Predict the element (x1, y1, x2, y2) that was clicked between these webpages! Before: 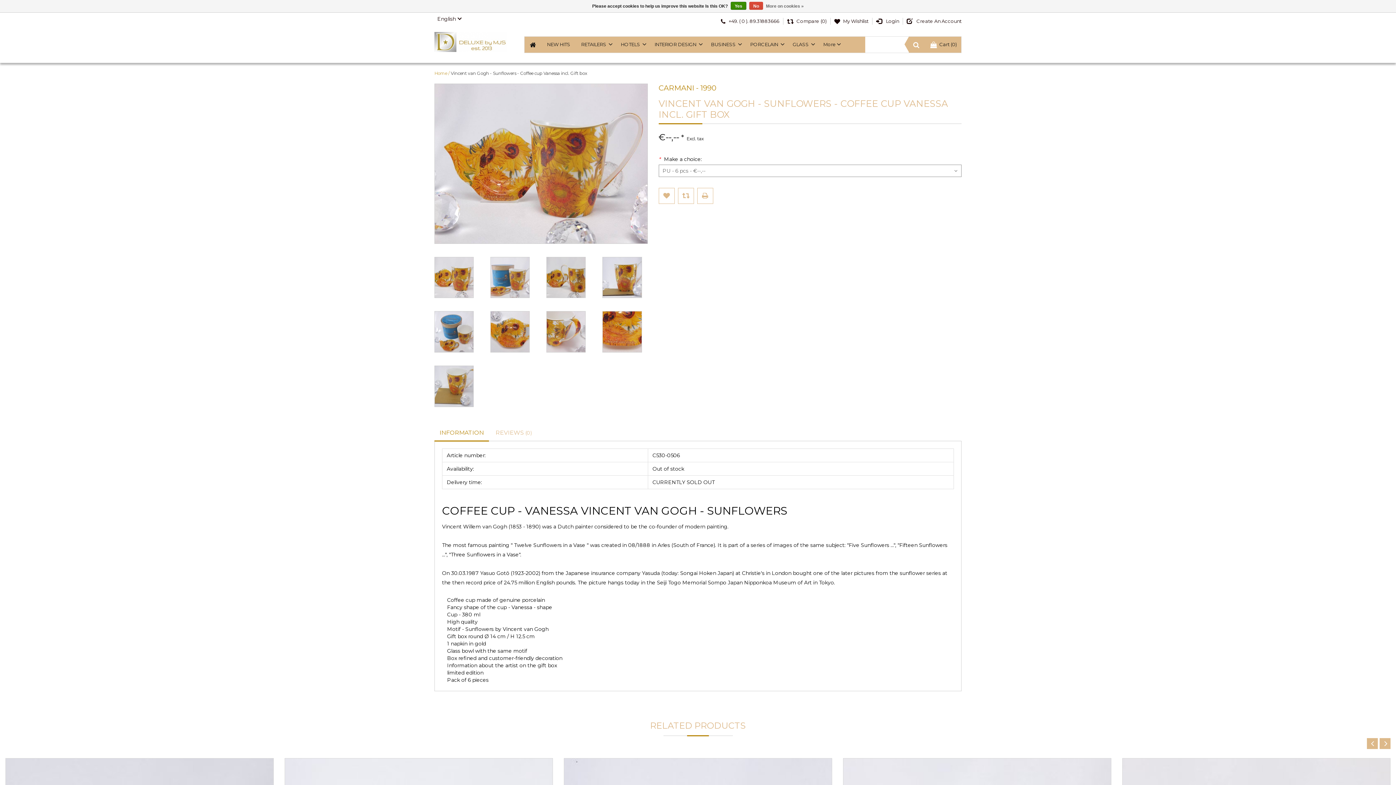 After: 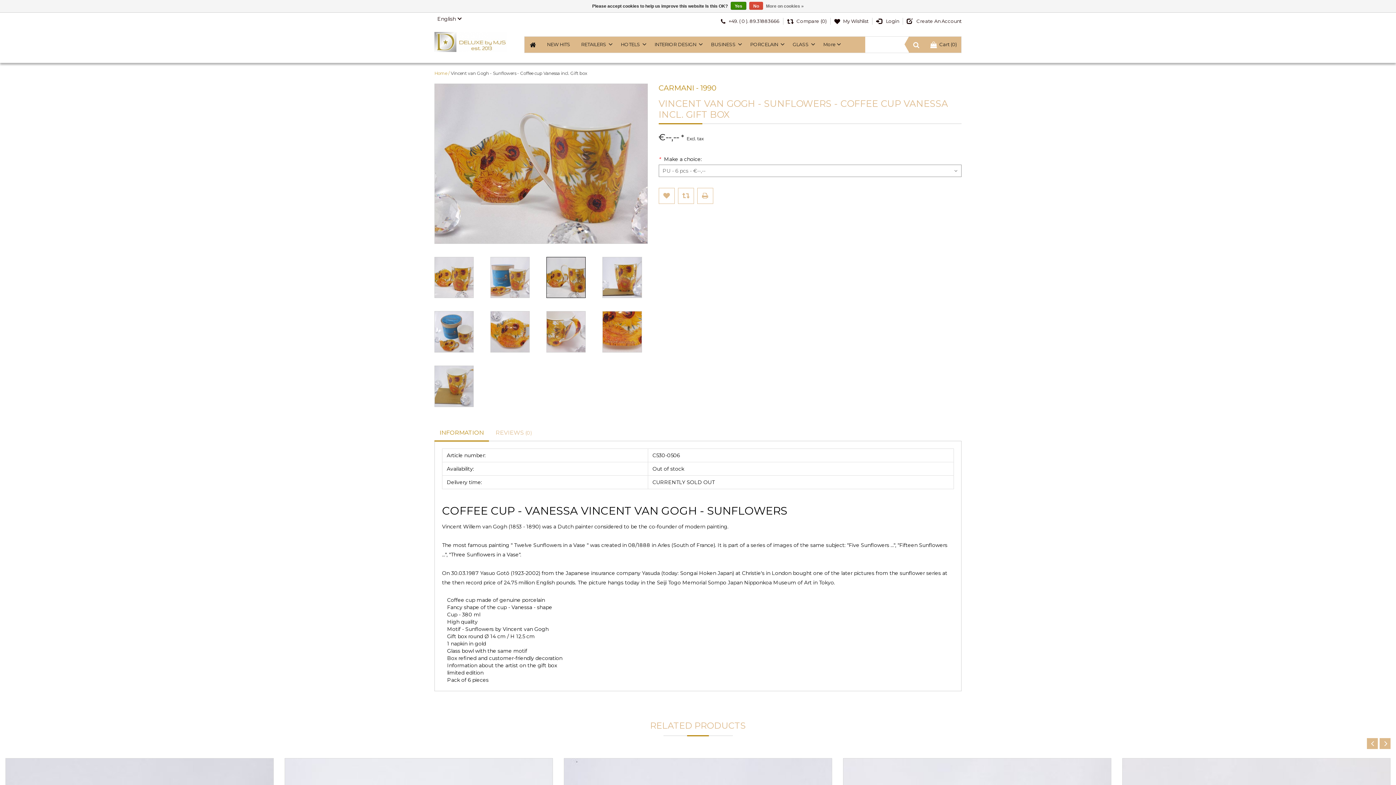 Action: bbox: (546, 257, 585, 298)